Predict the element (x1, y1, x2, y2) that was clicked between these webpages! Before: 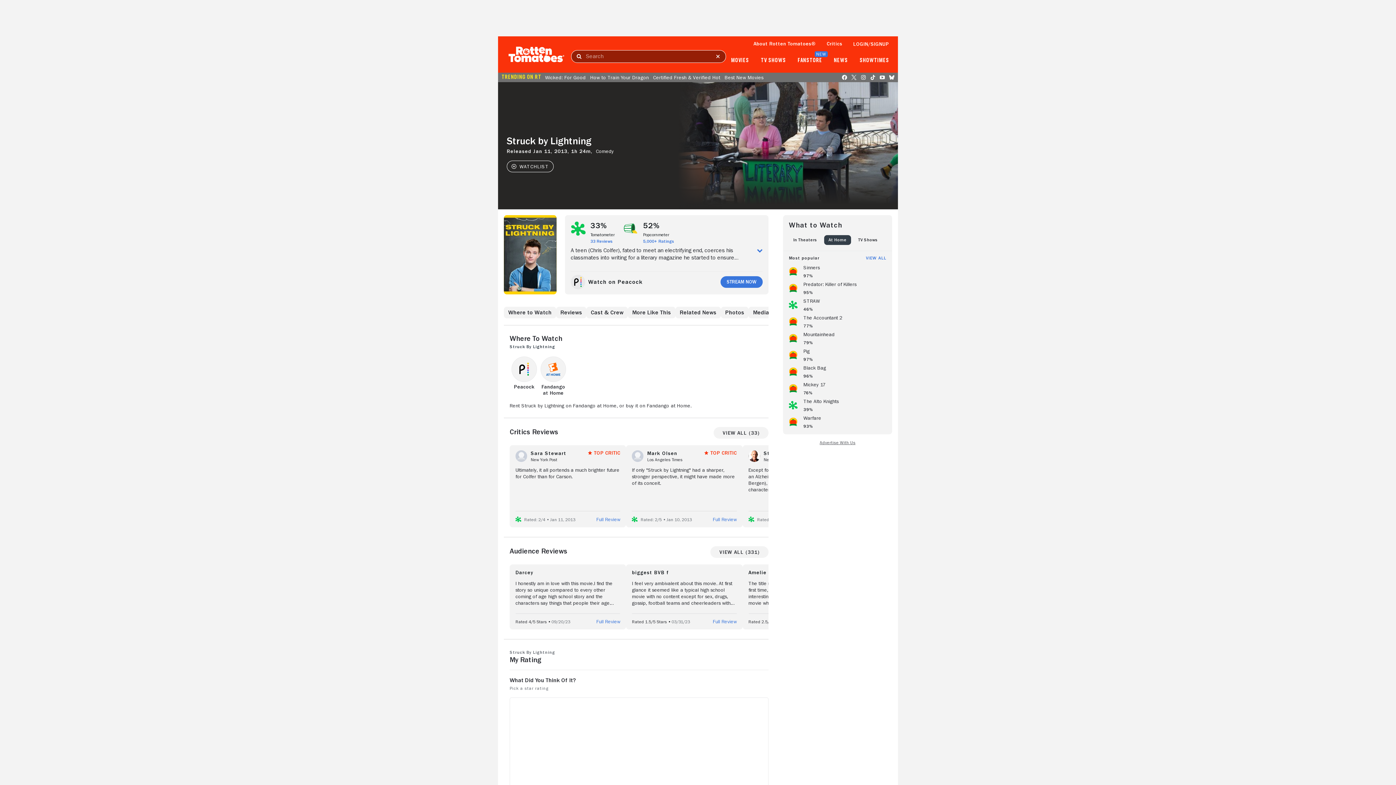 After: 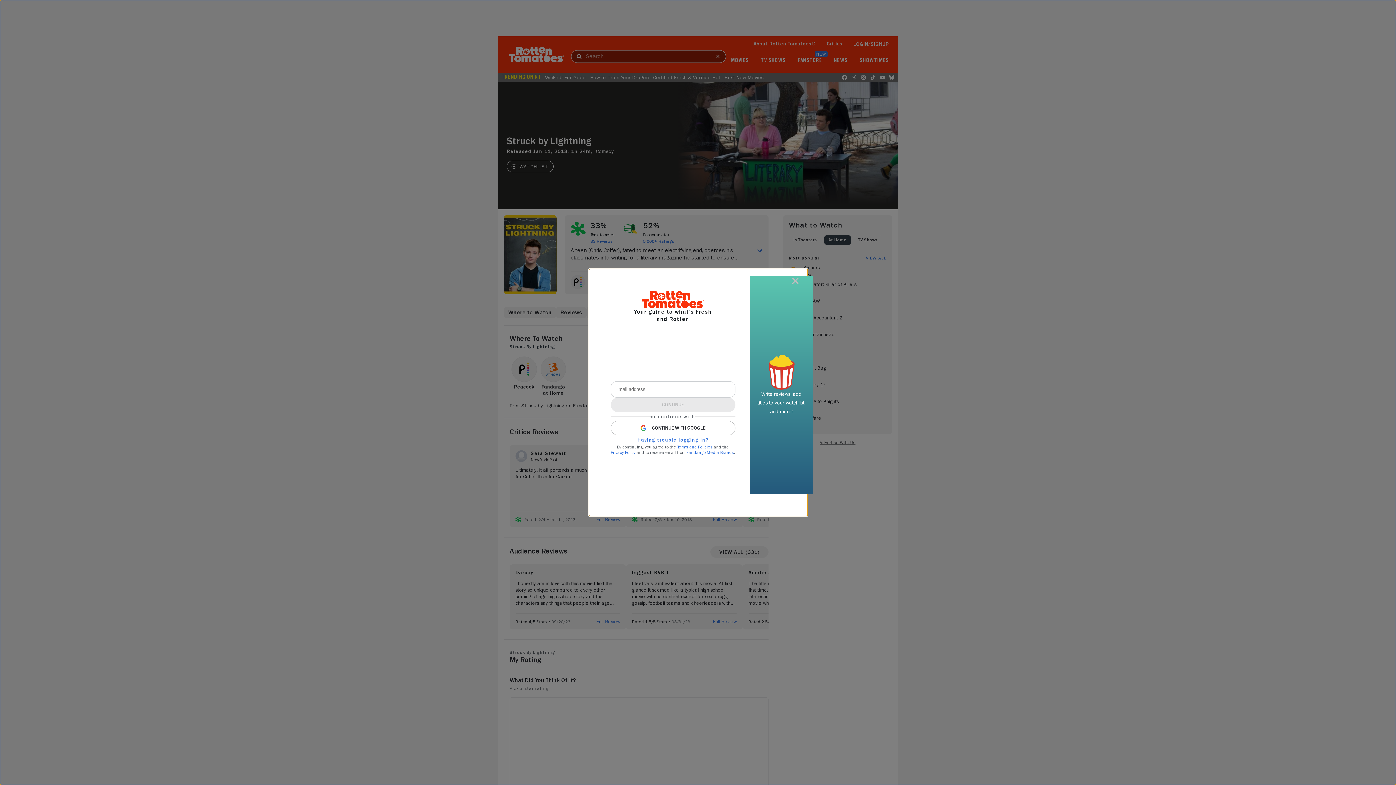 Action: bbox: (853, 40, 889, 47) label: LOGIN/SIGNUP